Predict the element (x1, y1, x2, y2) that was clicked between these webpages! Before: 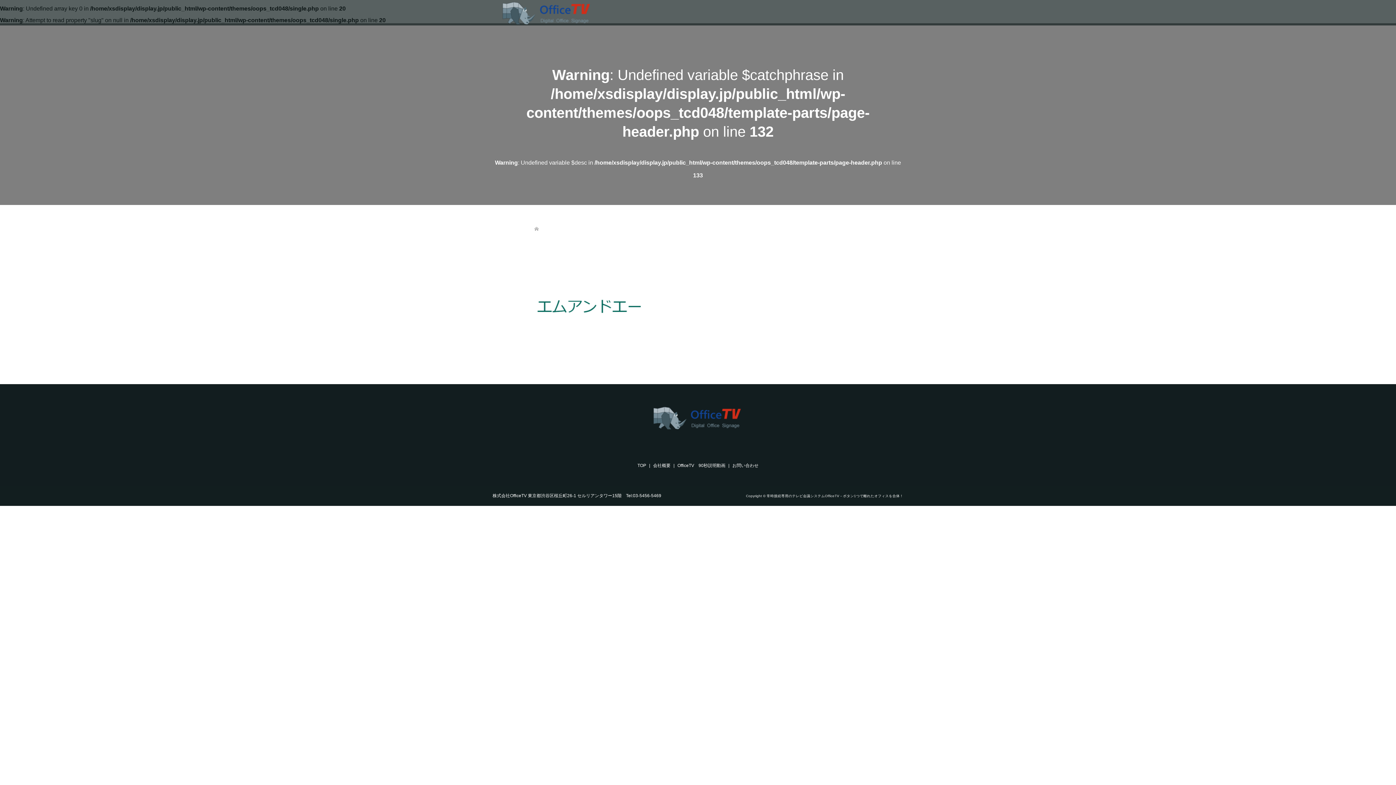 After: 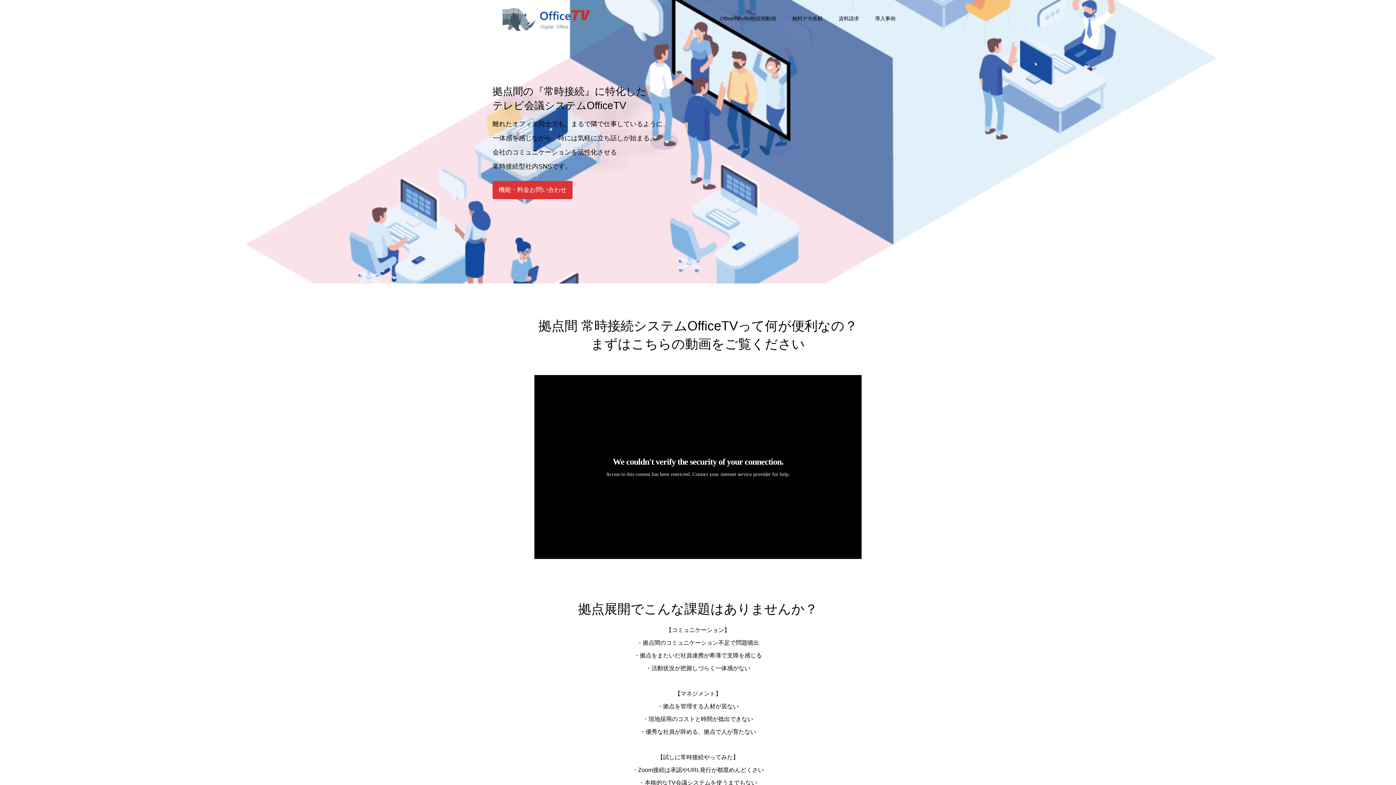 Action: bbox: (534, 226, 538, 231)